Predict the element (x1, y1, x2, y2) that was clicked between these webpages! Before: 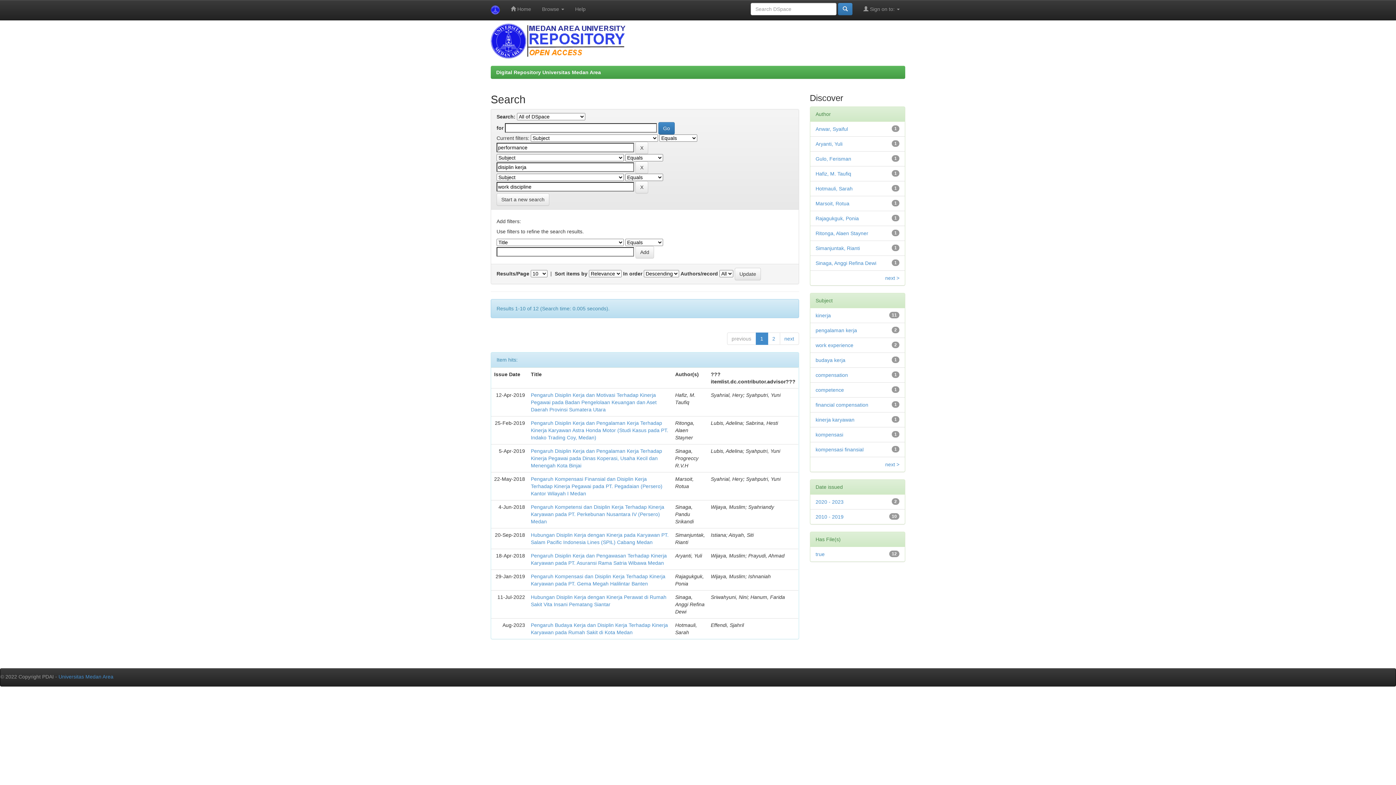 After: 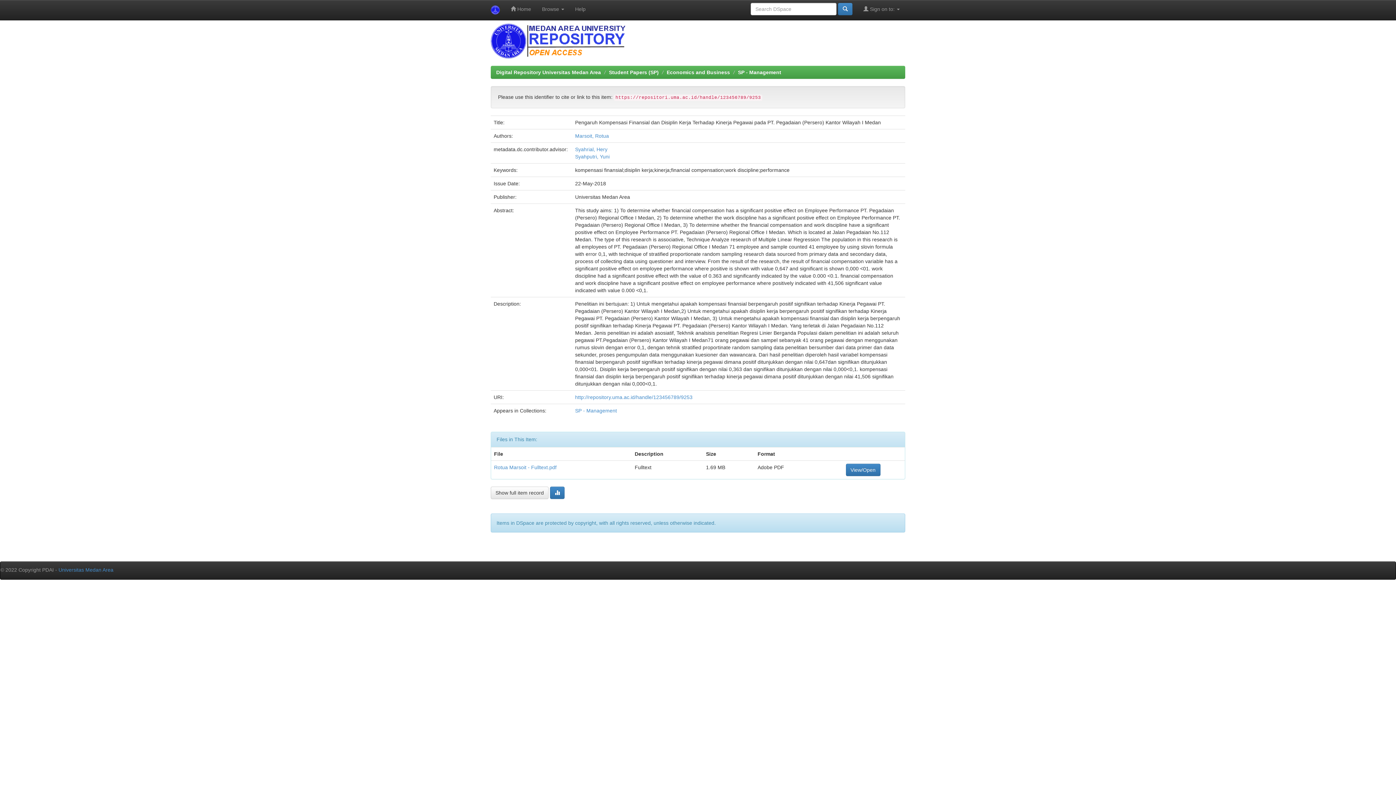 Action: bbox: (531, 476, 662, 496) label: Pengaruh Kompensasi Finansial dan Disiplin Kerja Terhadap Kinerja Pegawai pada PT. Pegadaian (Persero) Kantor Wilayah I Medan